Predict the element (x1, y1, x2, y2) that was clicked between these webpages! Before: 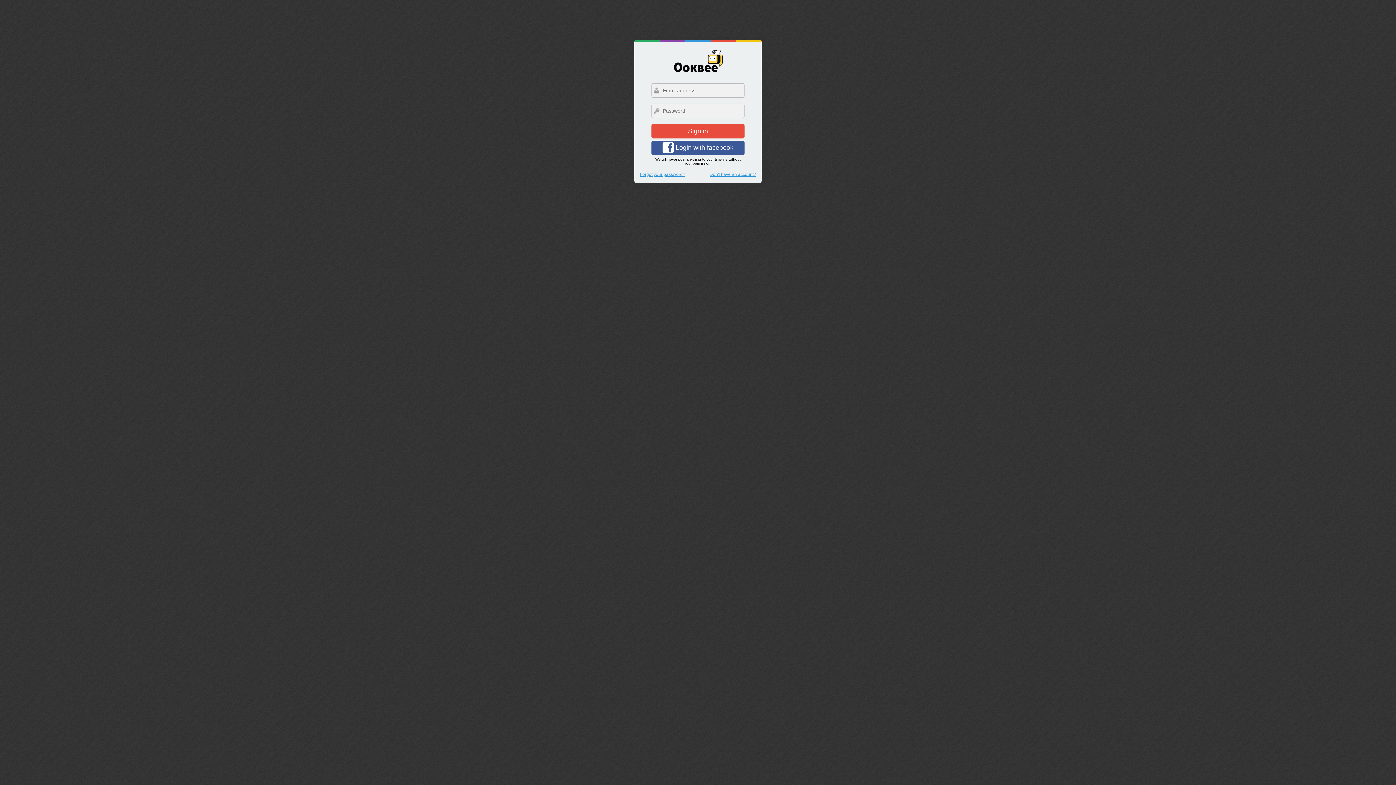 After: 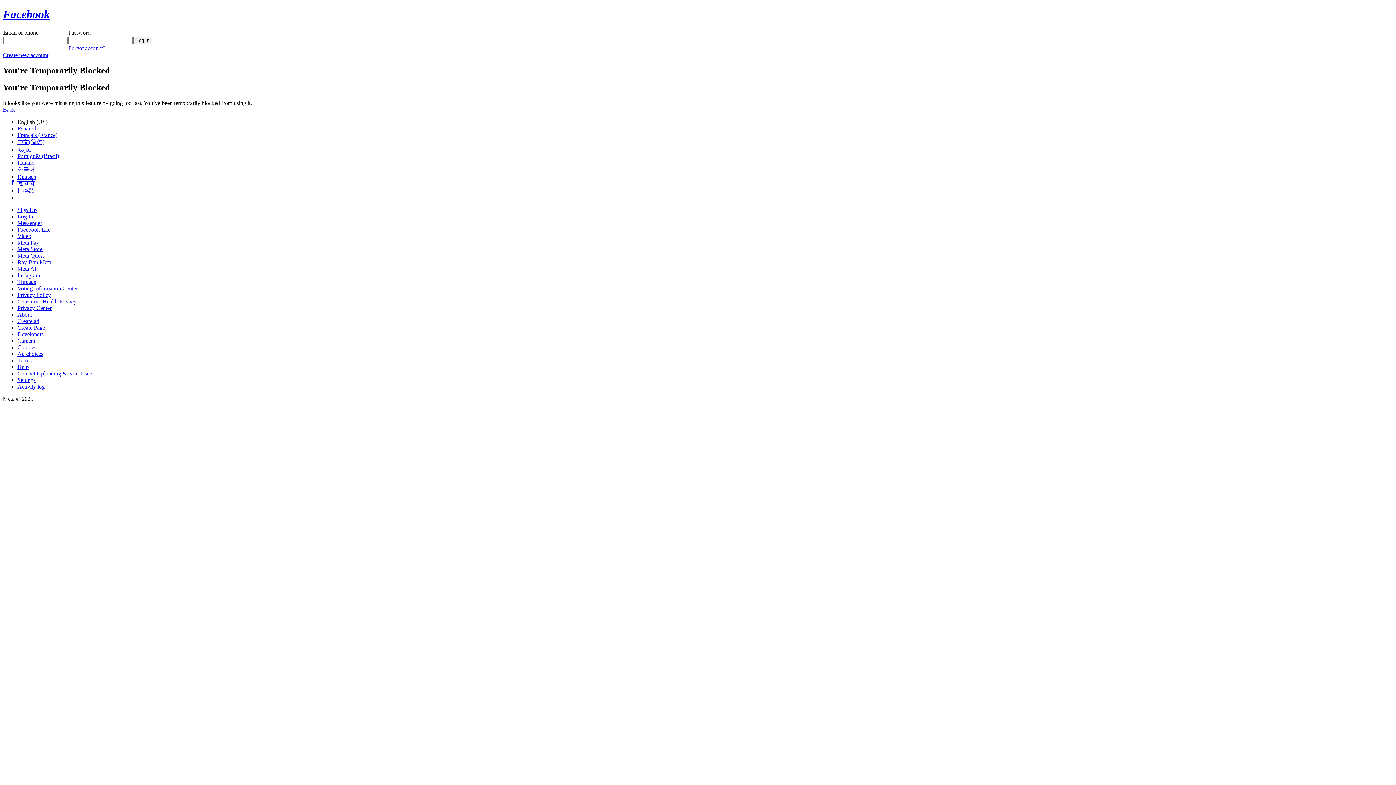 Action: bbox: (651, 140, 744, 155) label:  Login with facebook